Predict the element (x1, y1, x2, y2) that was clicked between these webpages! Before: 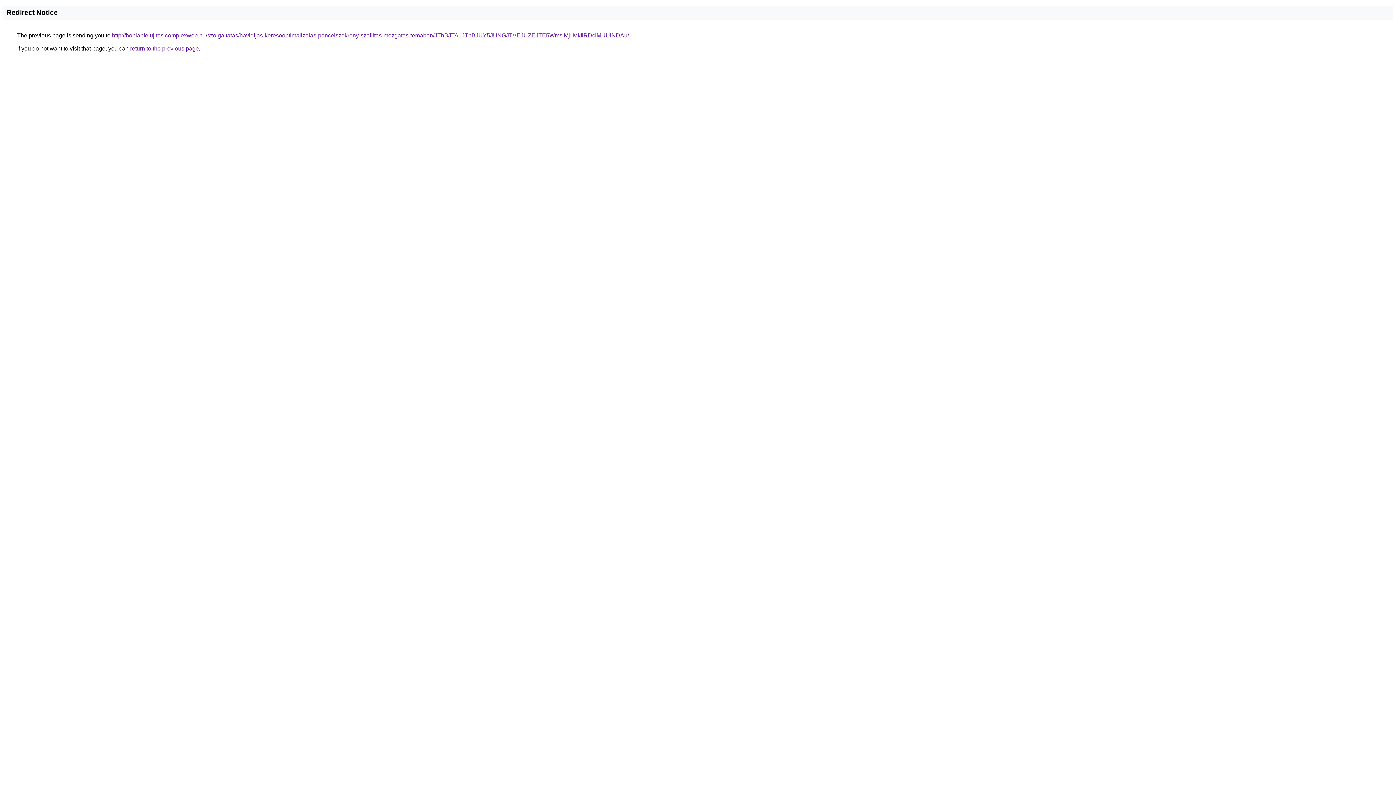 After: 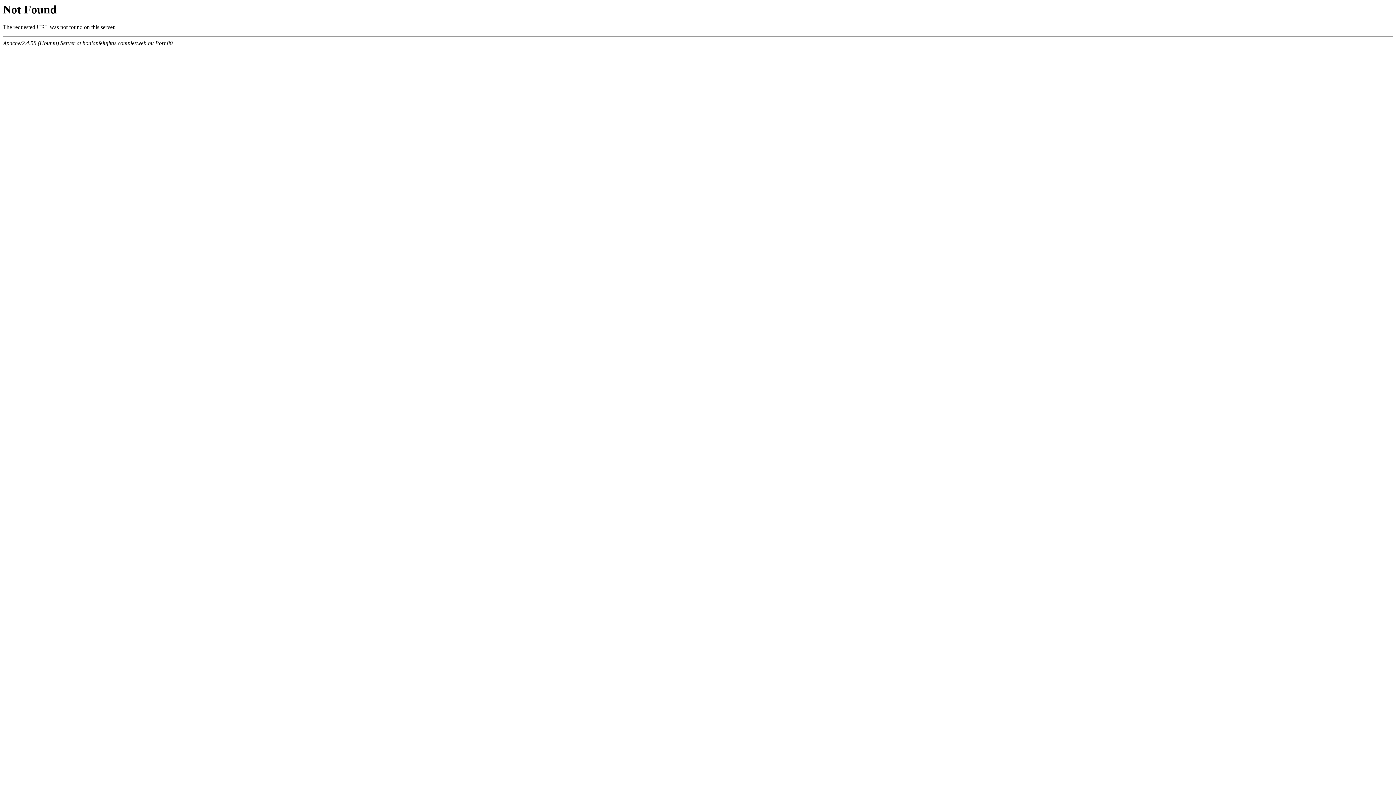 Action: label: http://honlapfelujitas.complexweb.hu/szolgaltatas/havidijas-keresooptimalizalas-pancelszekreny-szallitas-mozgatas-temaban/JThBJTA1JThBJUY5JUNGJTVEJUZEJTE5WmslMjIlMkIlRDclMUUlNDAu/ bbox: (112, 32, 629, 38)